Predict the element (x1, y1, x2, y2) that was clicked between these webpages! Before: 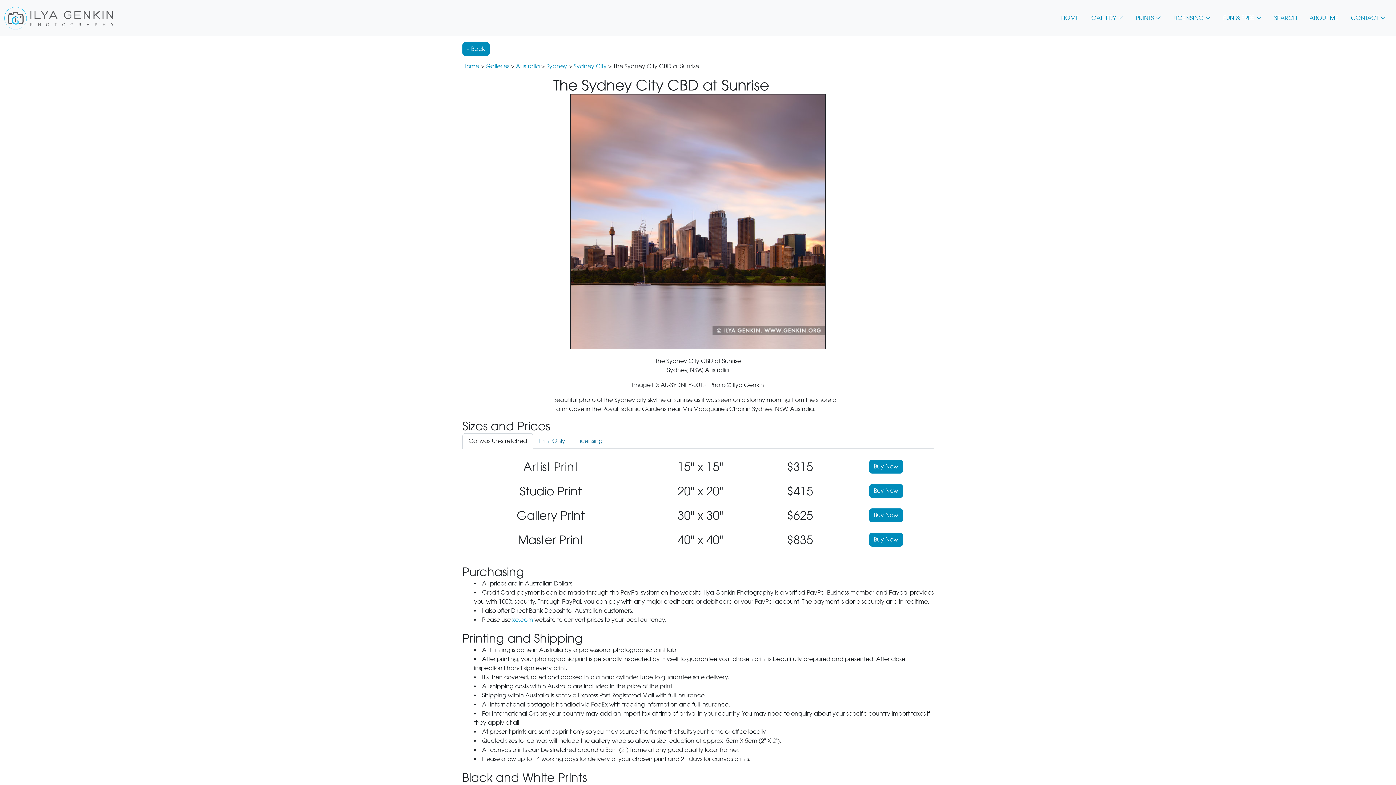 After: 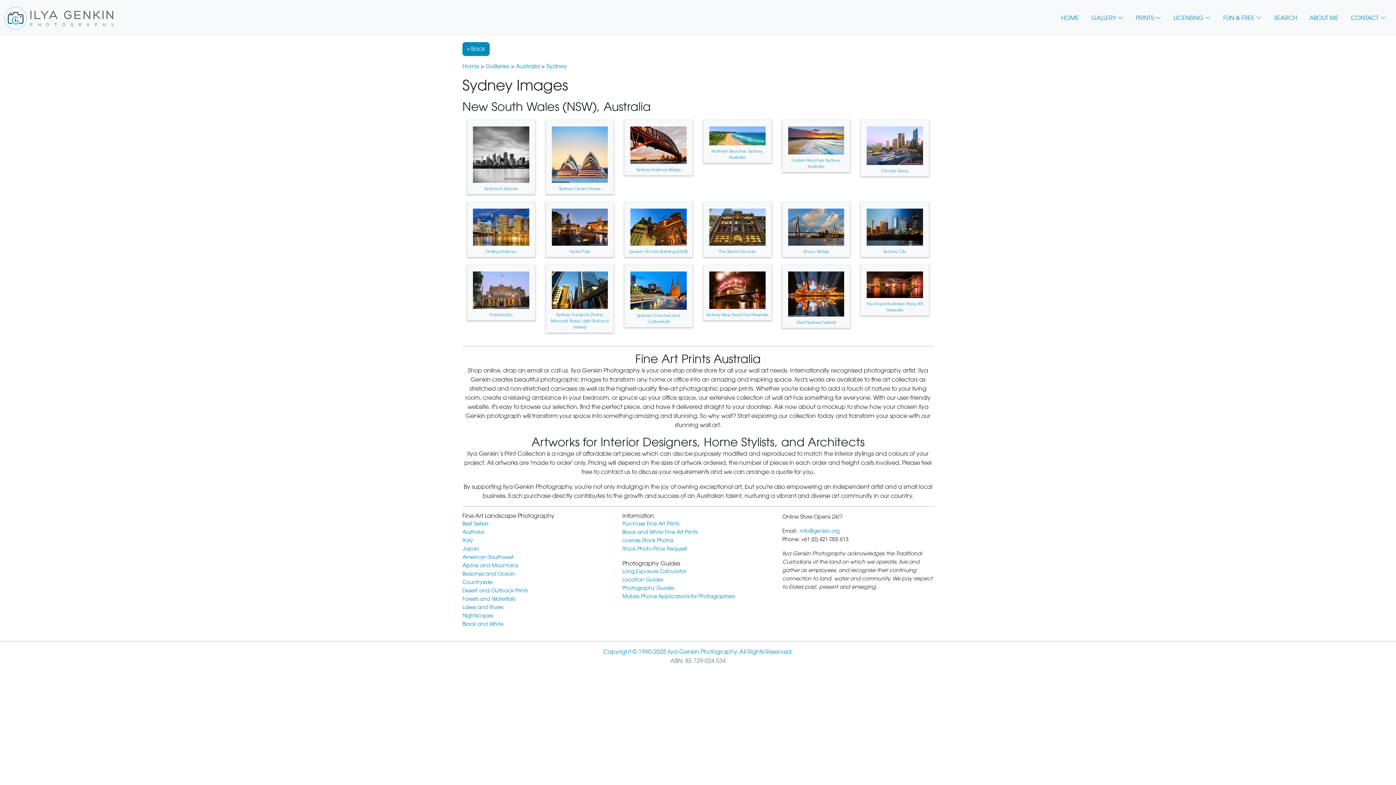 Action: bbox: (546, 62, 567, 69) label: Sydney